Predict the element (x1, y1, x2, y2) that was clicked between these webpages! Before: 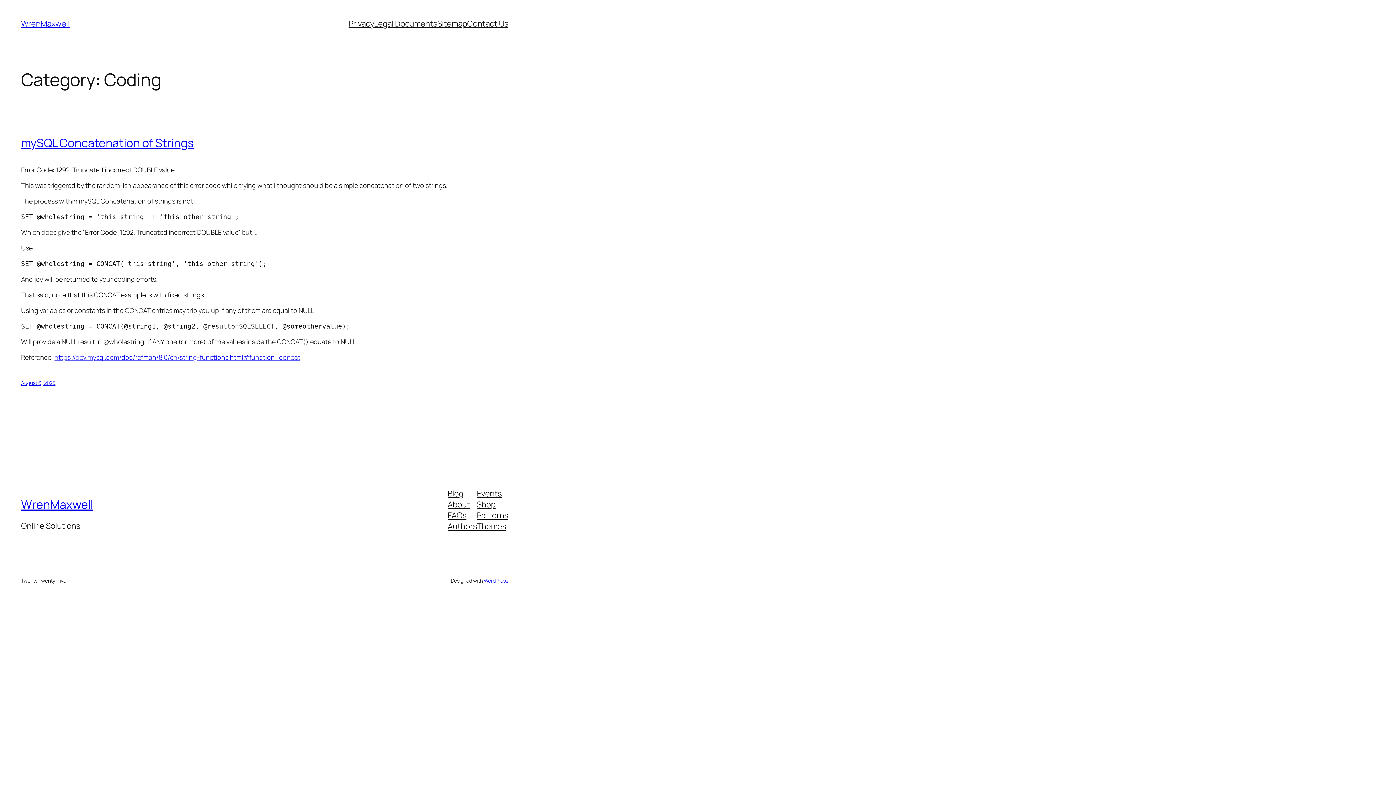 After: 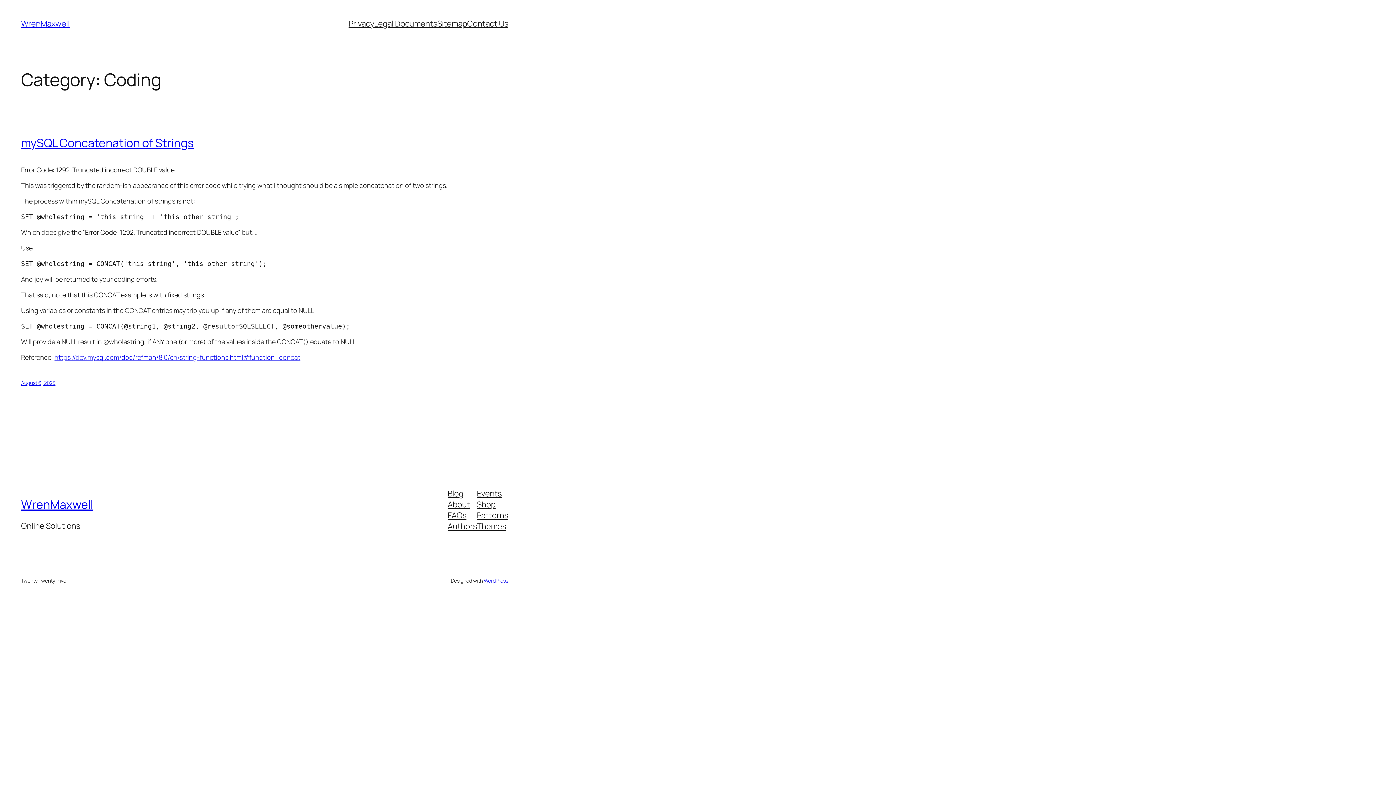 Action: label: Blog bbox: (447, 488, 463, 499)